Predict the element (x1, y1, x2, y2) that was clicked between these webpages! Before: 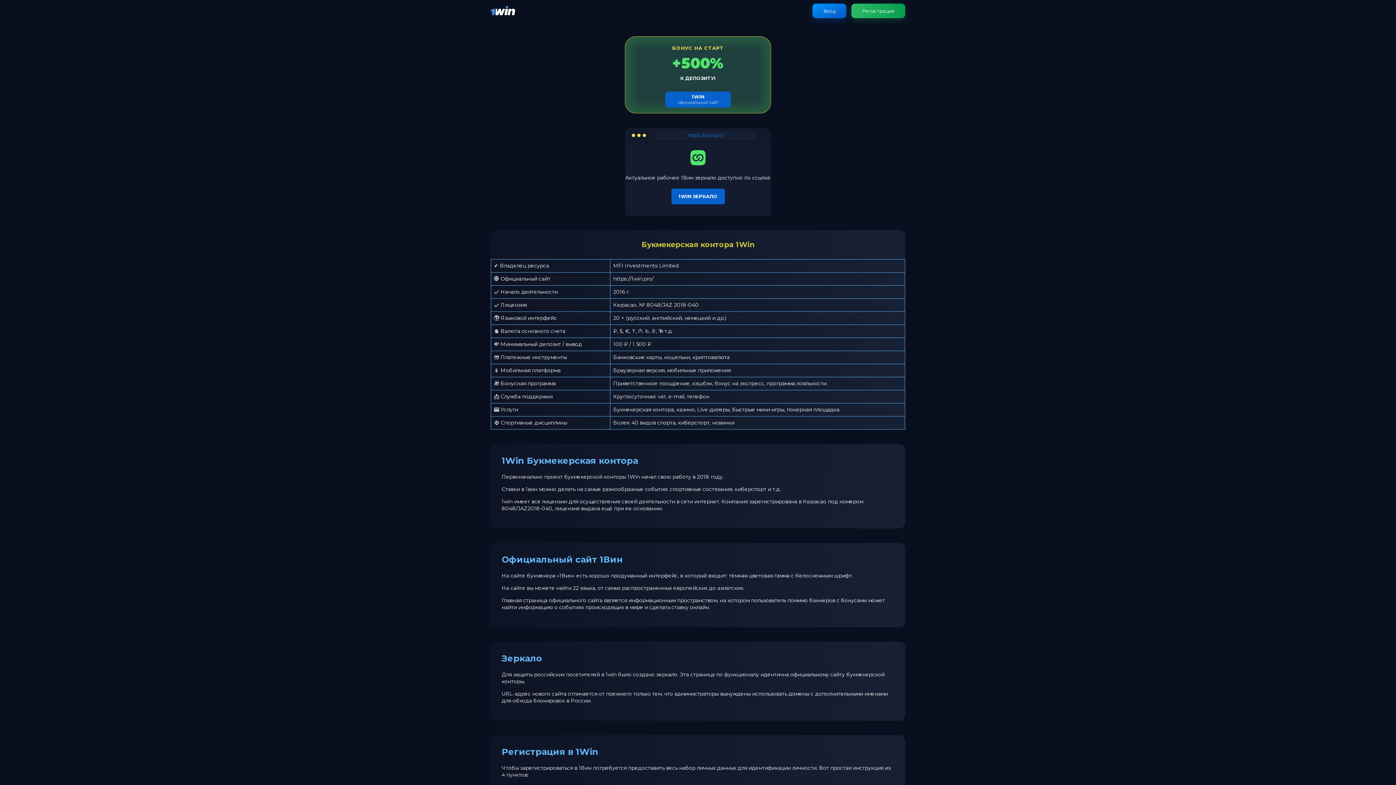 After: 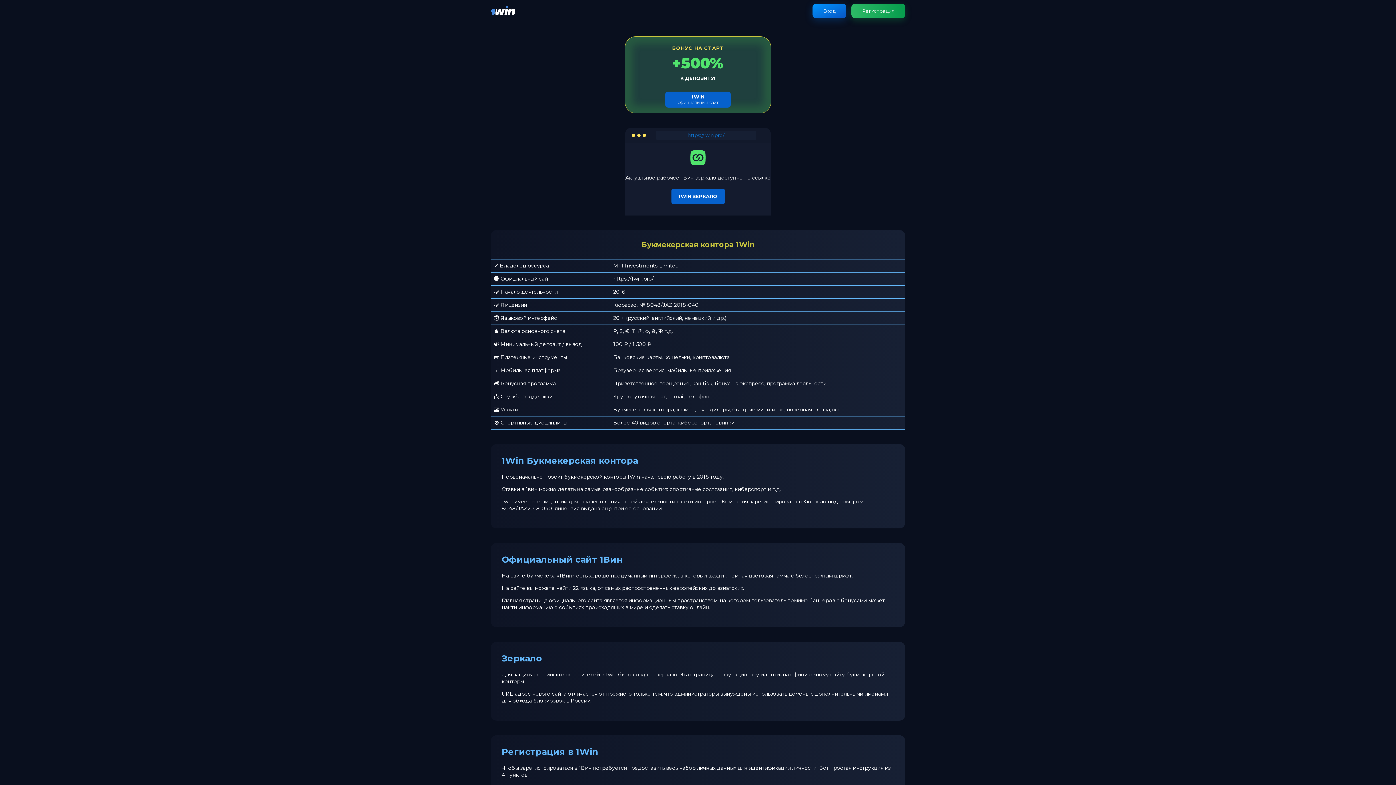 Action: bbox: (490, 11, 515, 18)